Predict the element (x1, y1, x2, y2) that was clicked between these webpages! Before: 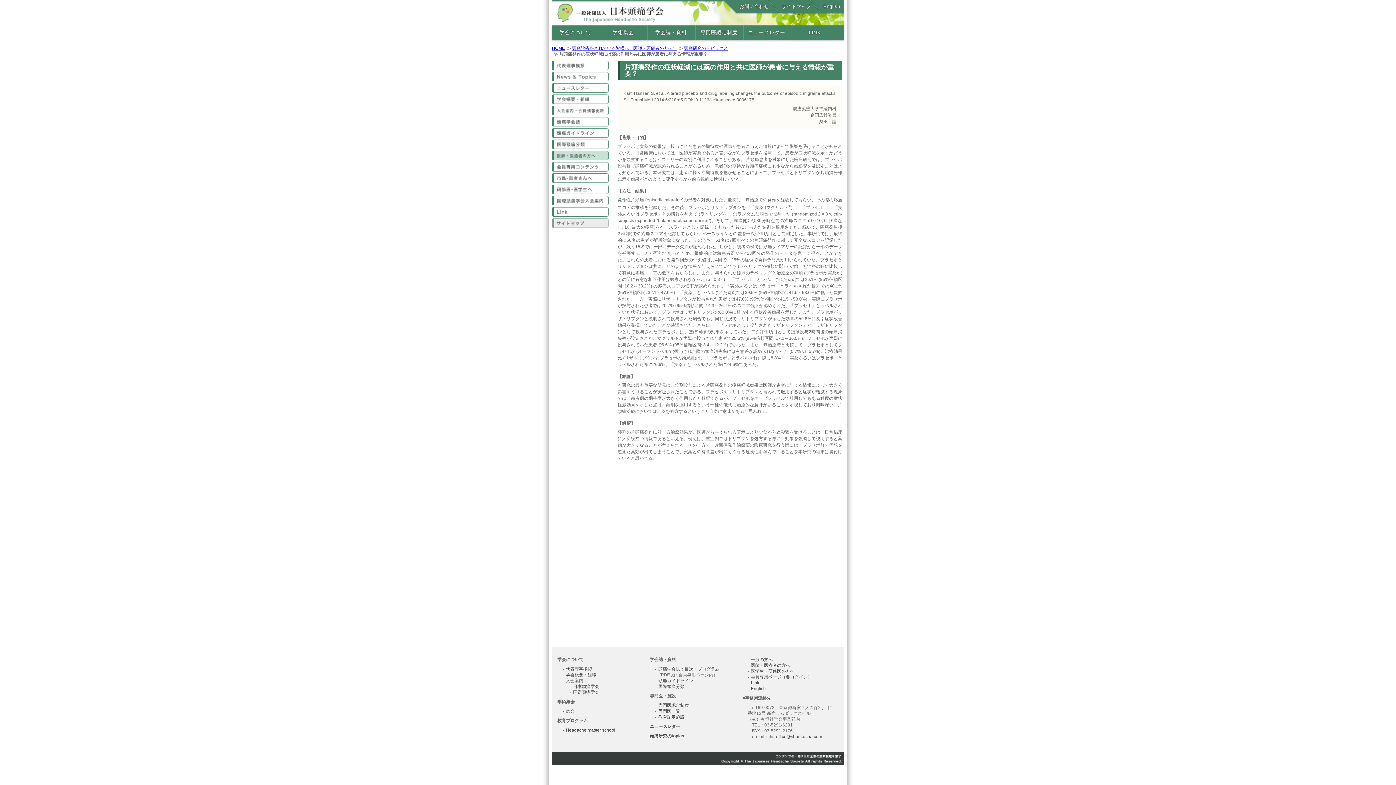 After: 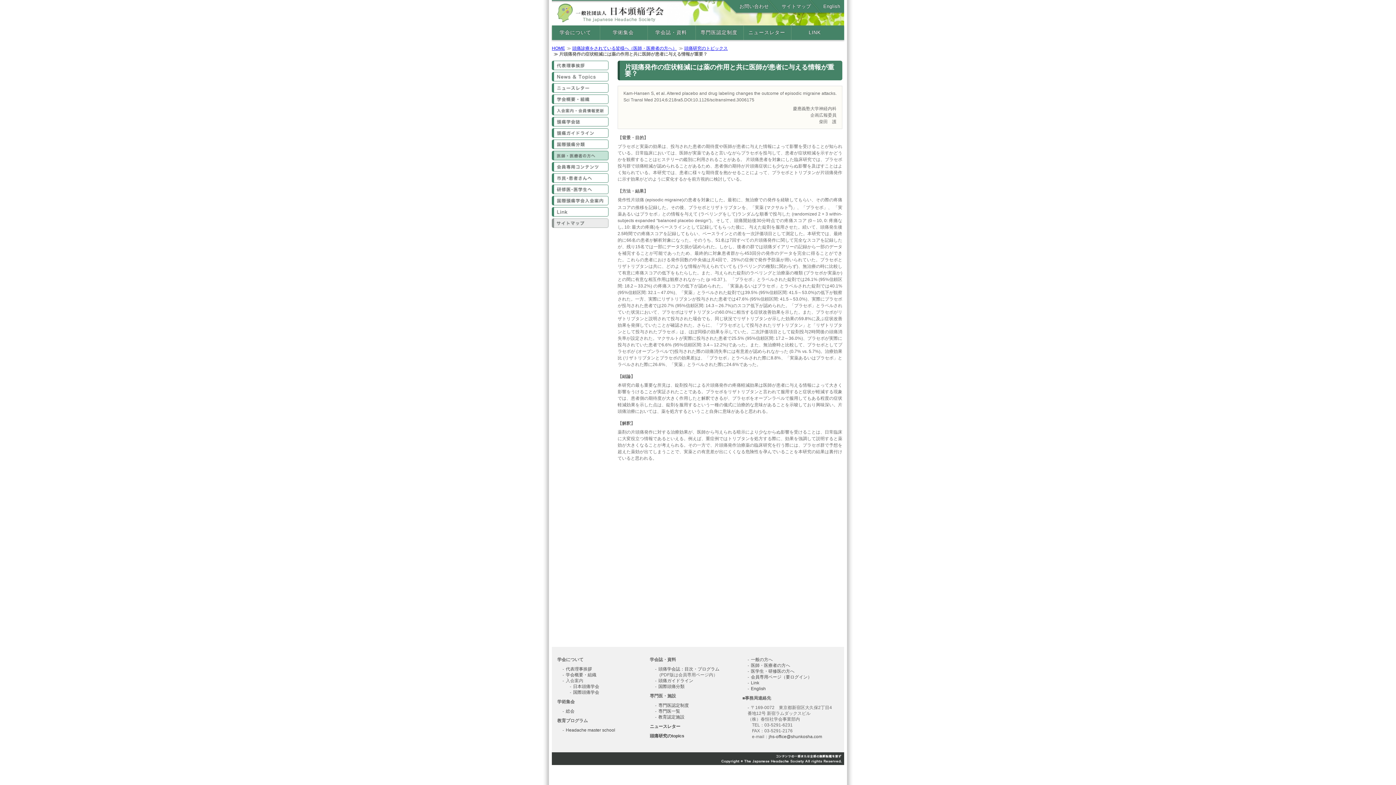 Action: bbox: (565, 728, 615, 733) label: Headache master school